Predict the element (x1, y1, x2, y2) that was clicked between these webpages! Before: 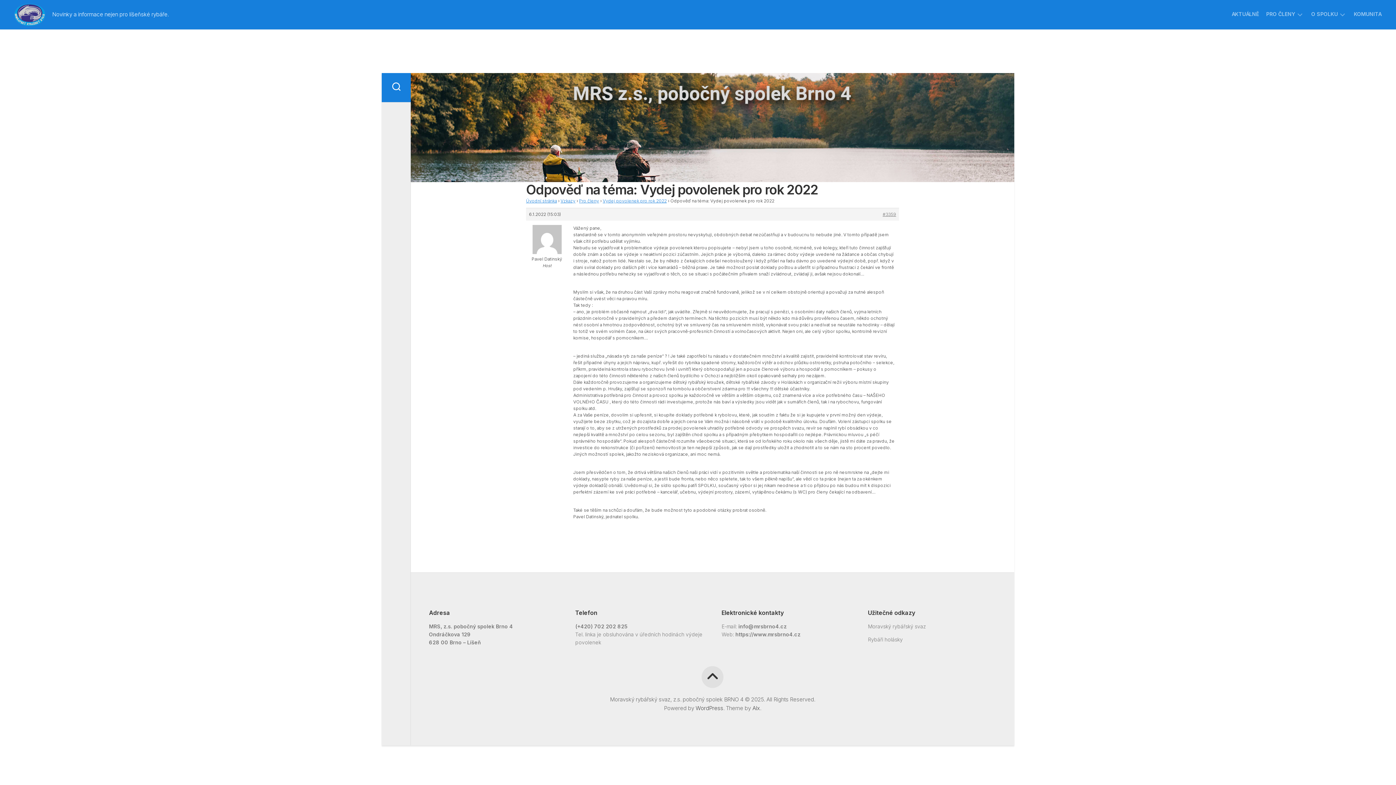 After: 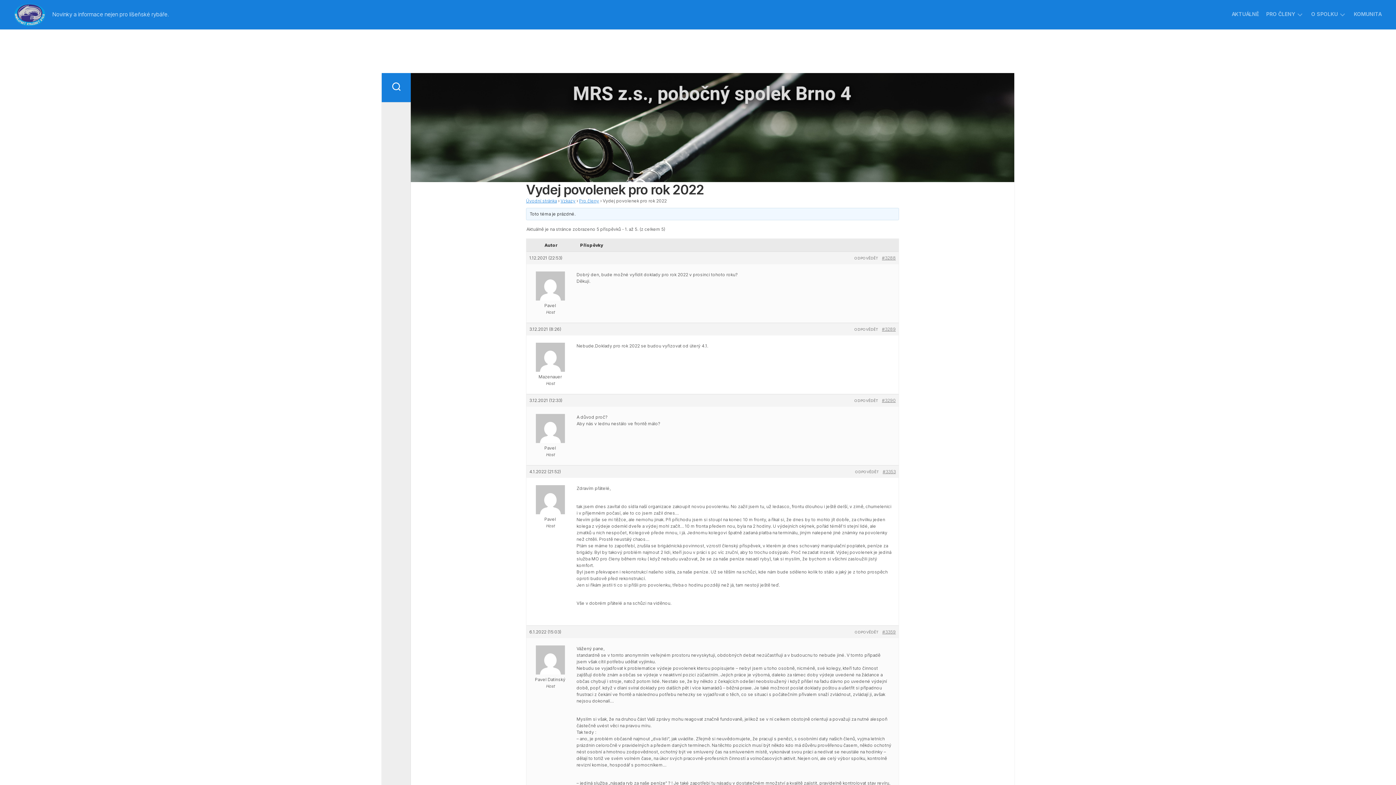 Action: label: Vydej povolenek pro rok 2022 bbox: (602, 198, 666, 203)